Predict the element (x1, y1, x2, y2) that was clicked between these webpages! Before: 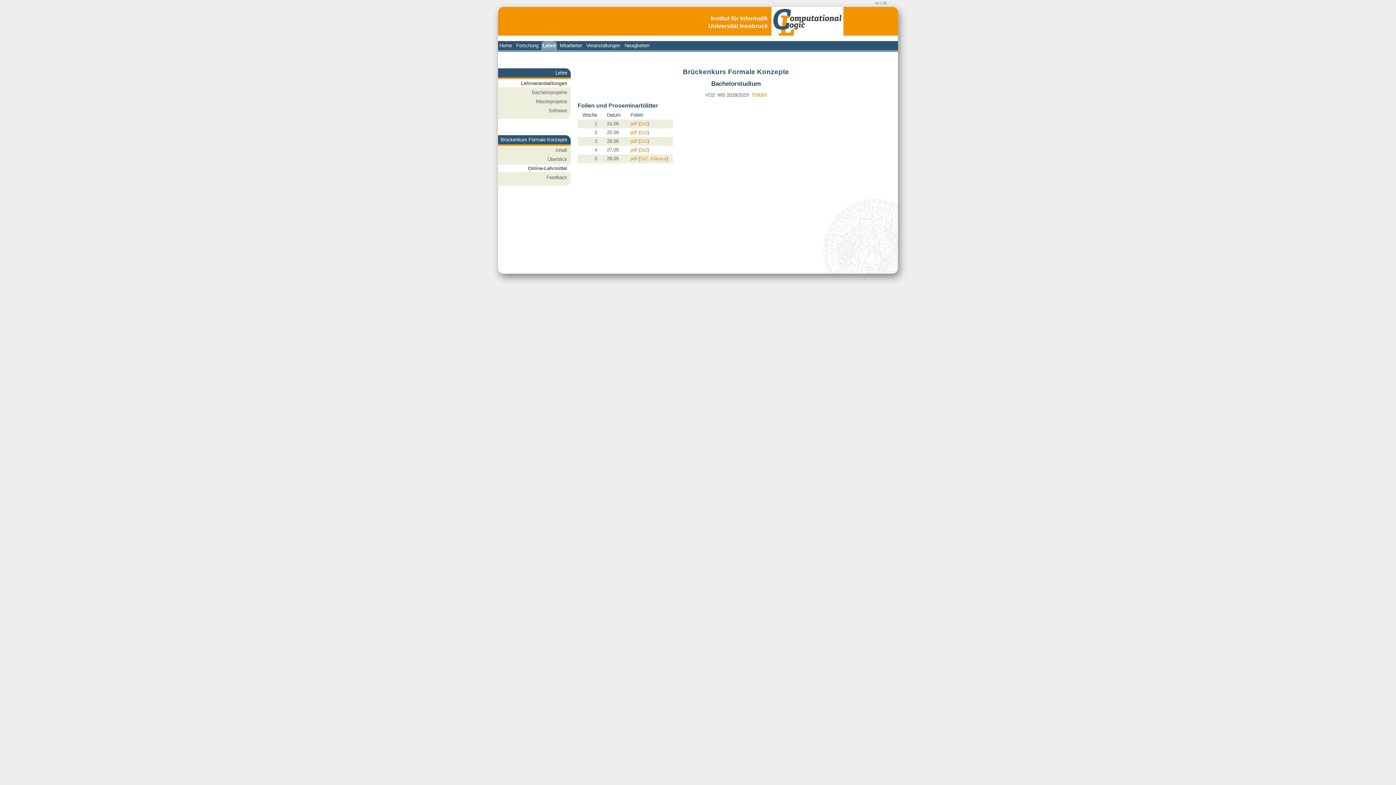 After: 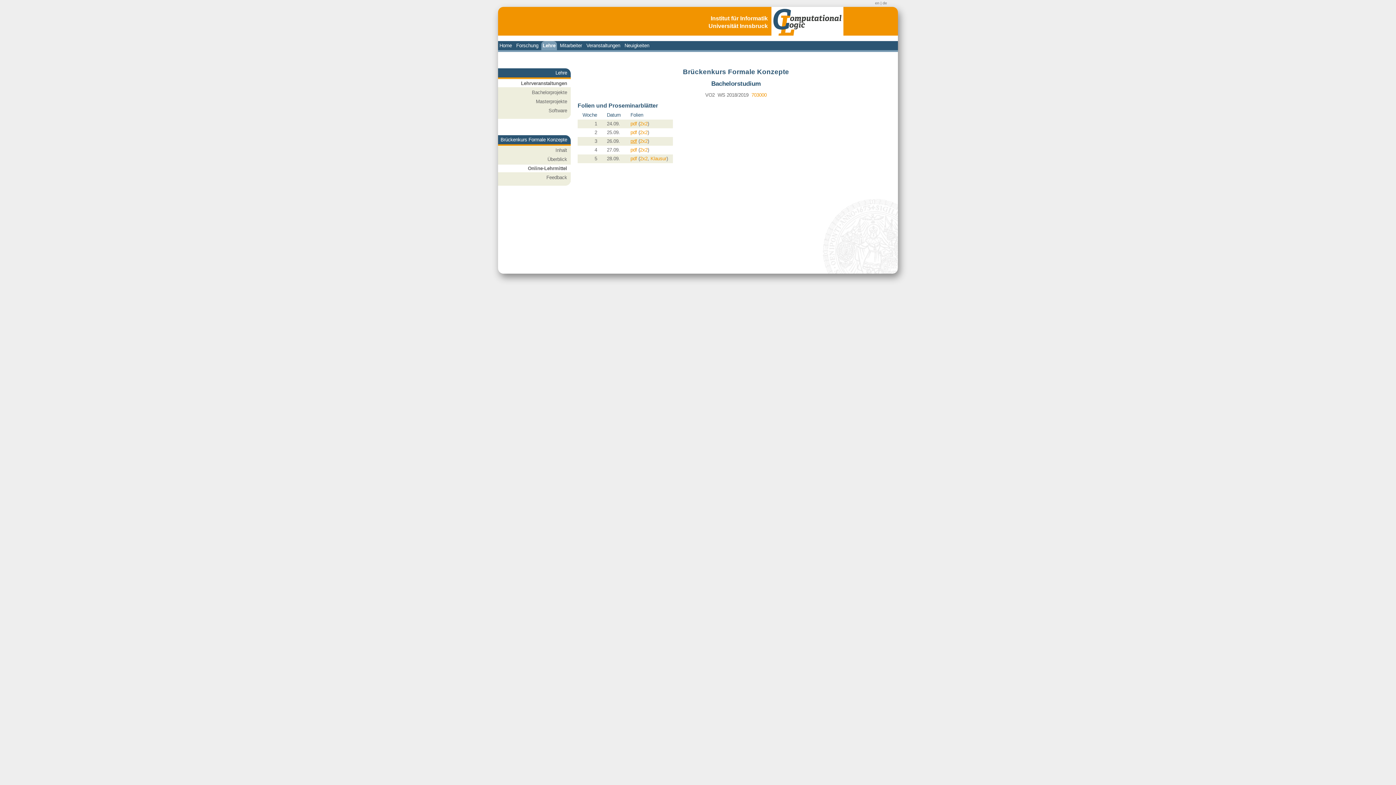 Action: label: pdf bbox: (630, 138, 637, 143)